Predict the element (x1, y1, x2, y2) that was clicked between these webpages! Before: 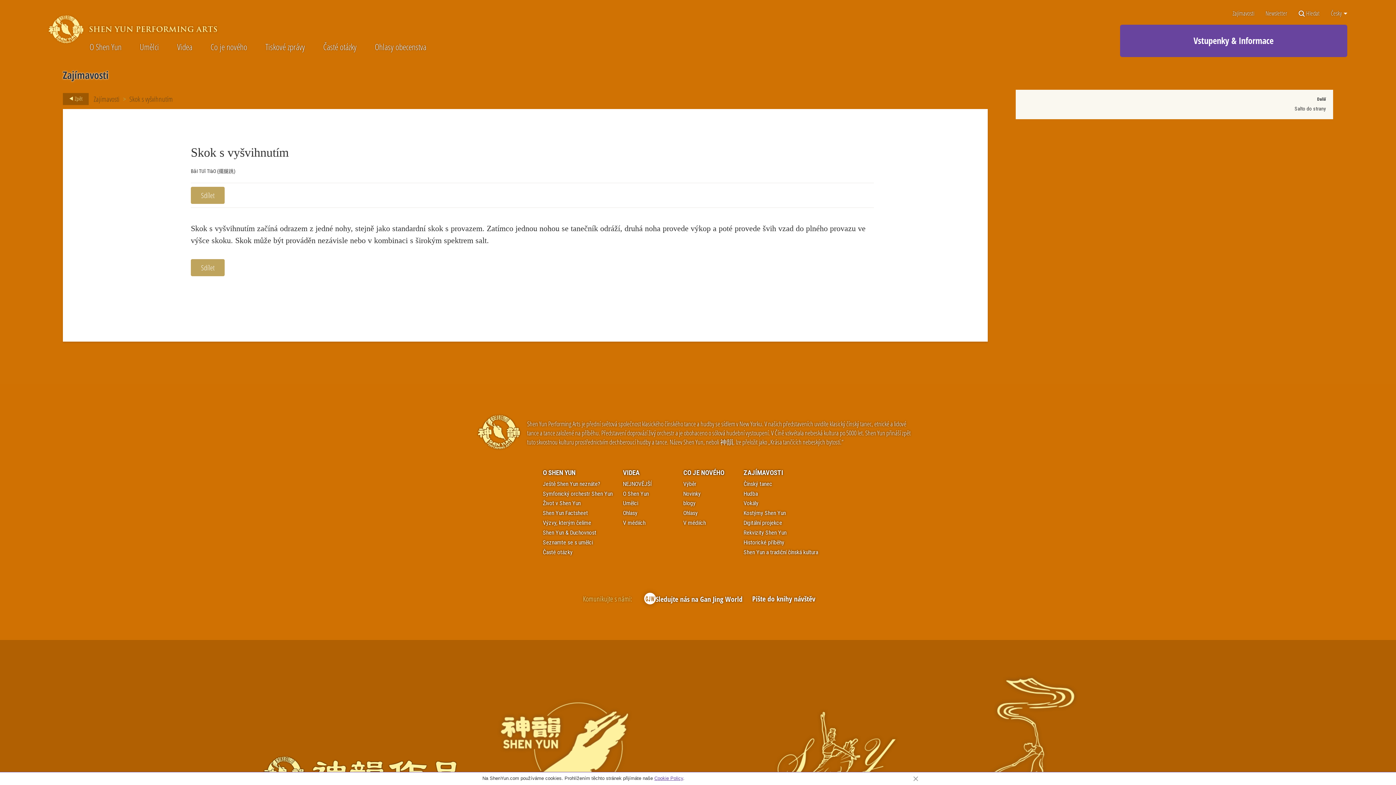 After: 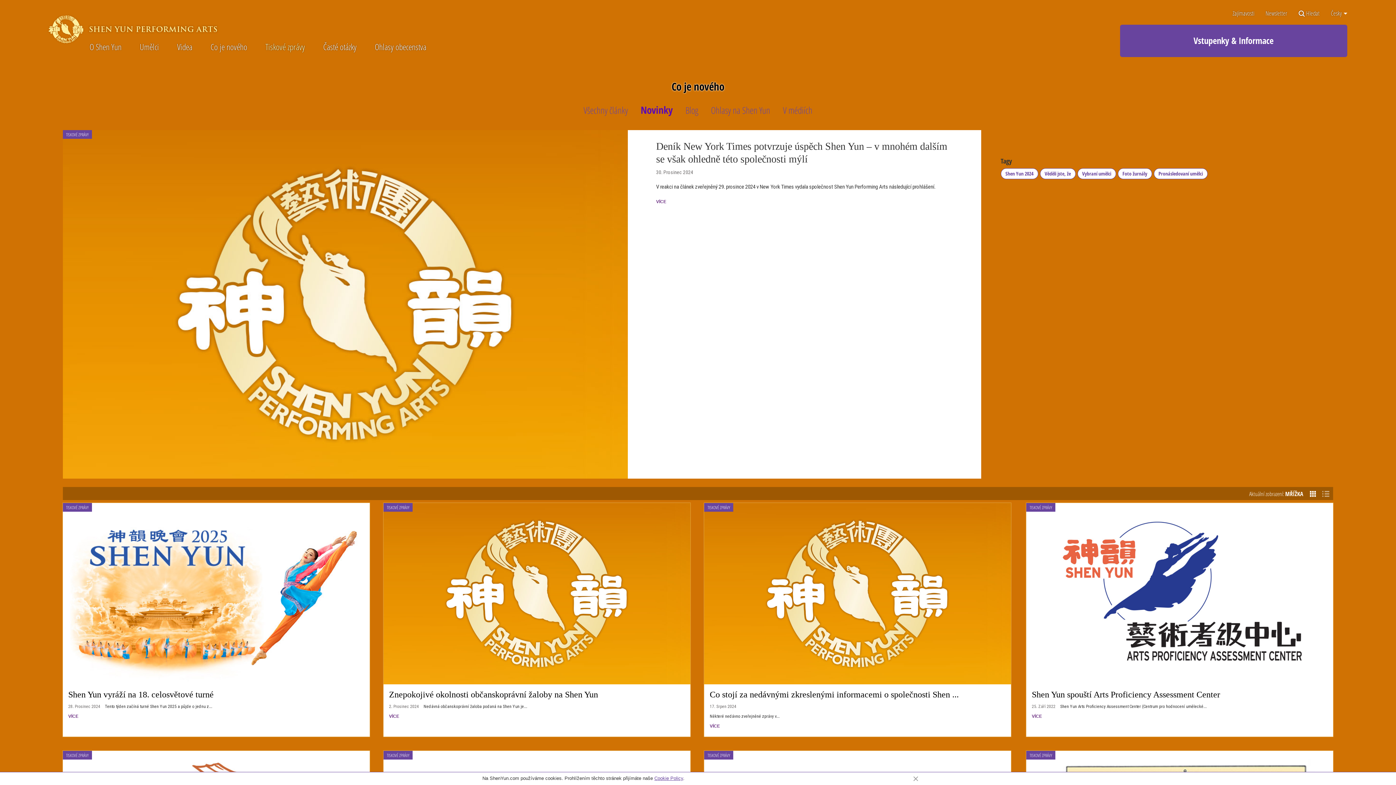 Action: bbox: (256, 43, 314, 50) label: Tiskové zprávy